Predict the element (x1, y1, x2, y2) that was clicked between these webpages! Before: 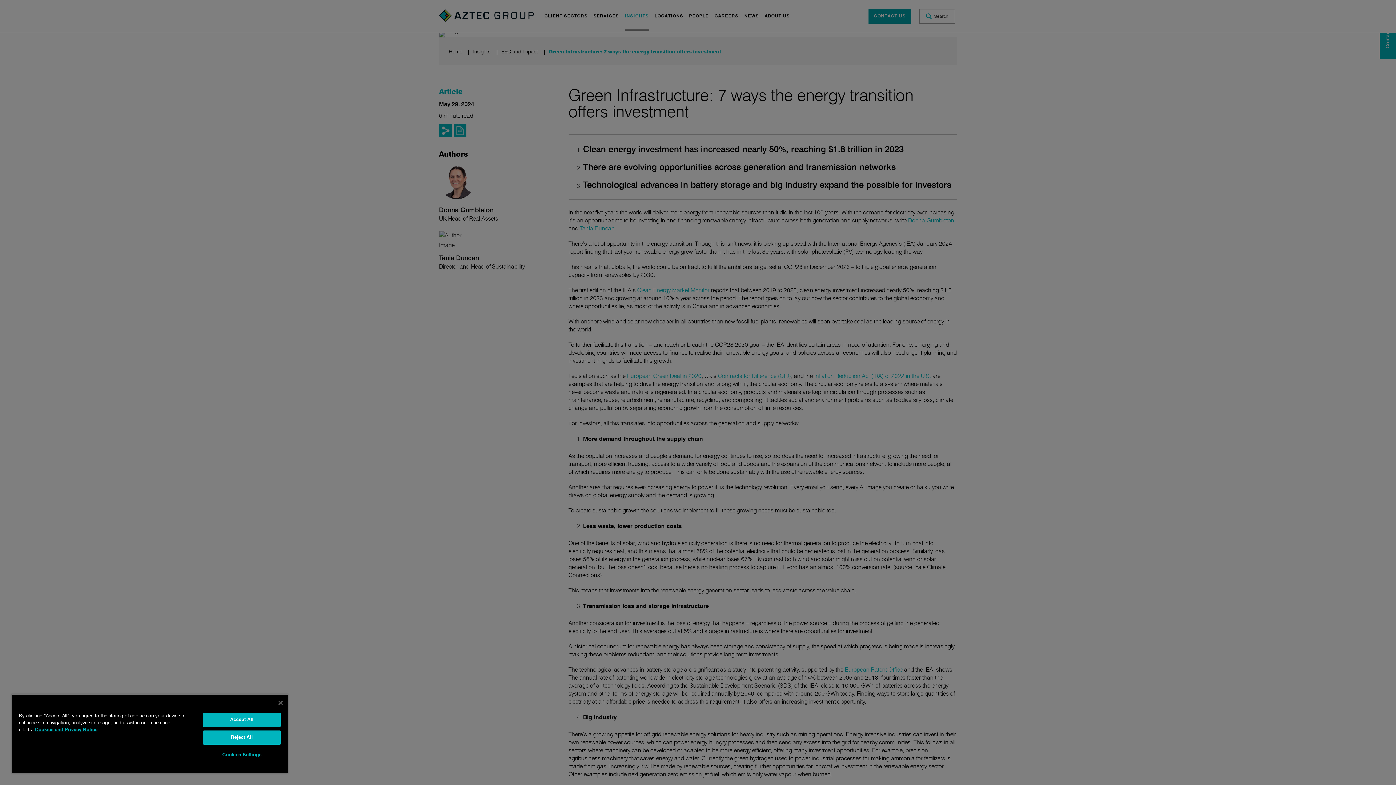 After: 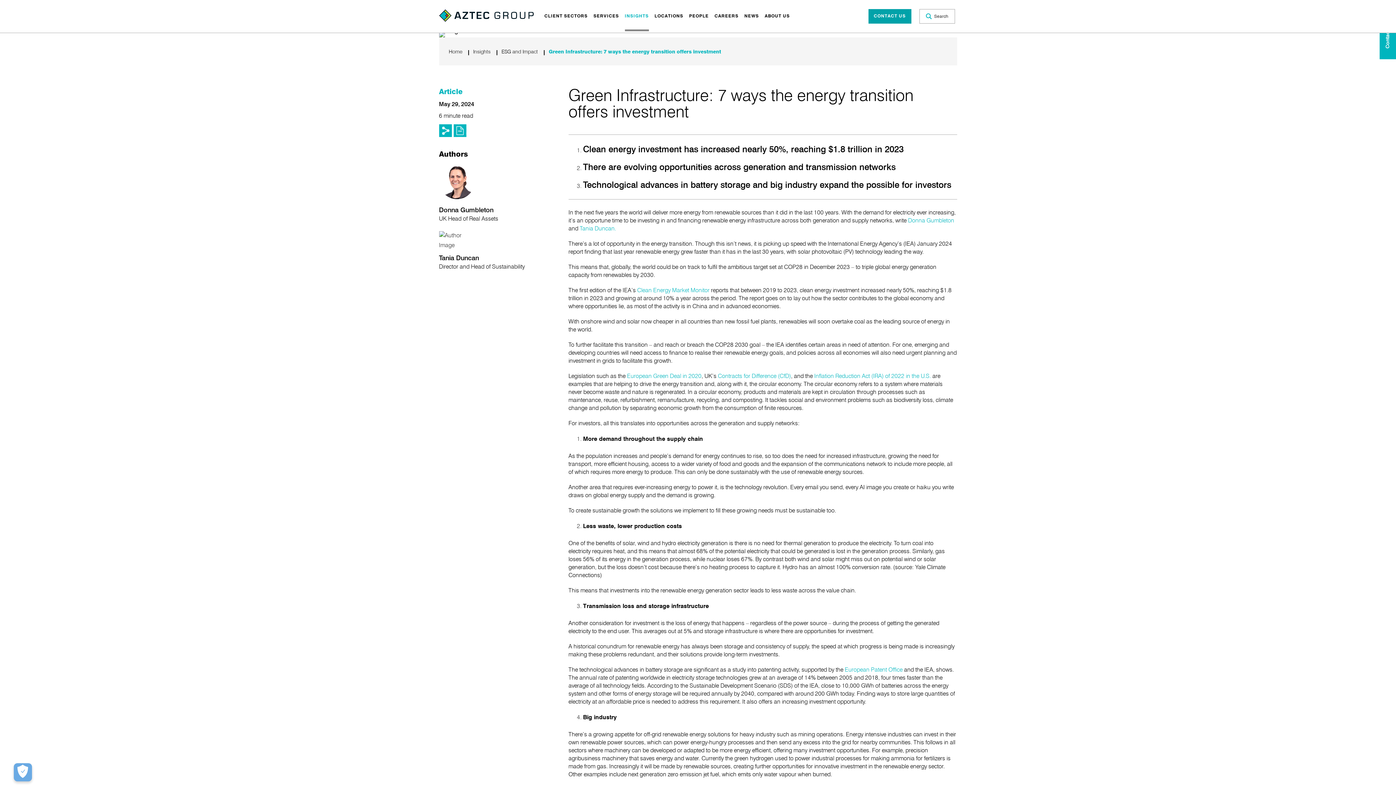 Action: label: Accept All bbox: (203, 713, 280, 727)